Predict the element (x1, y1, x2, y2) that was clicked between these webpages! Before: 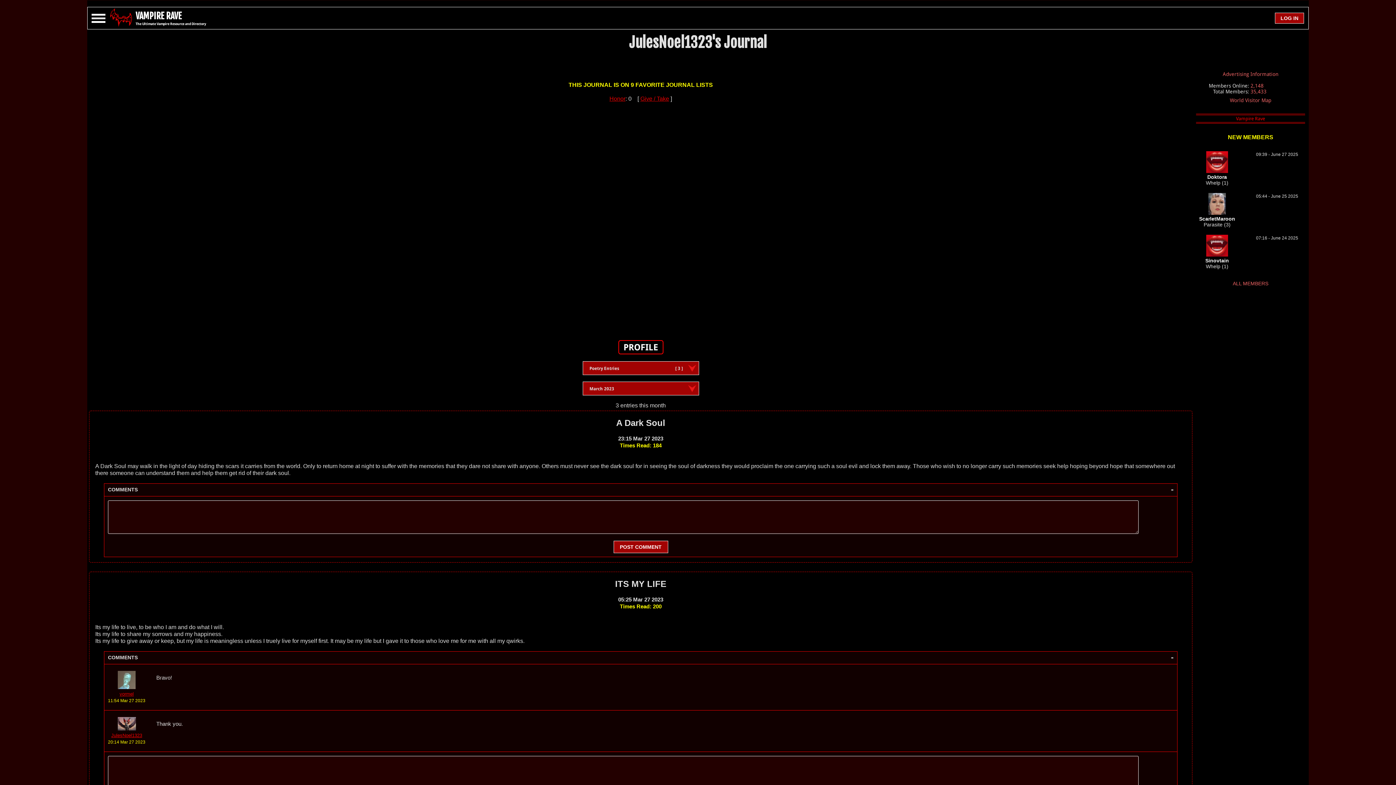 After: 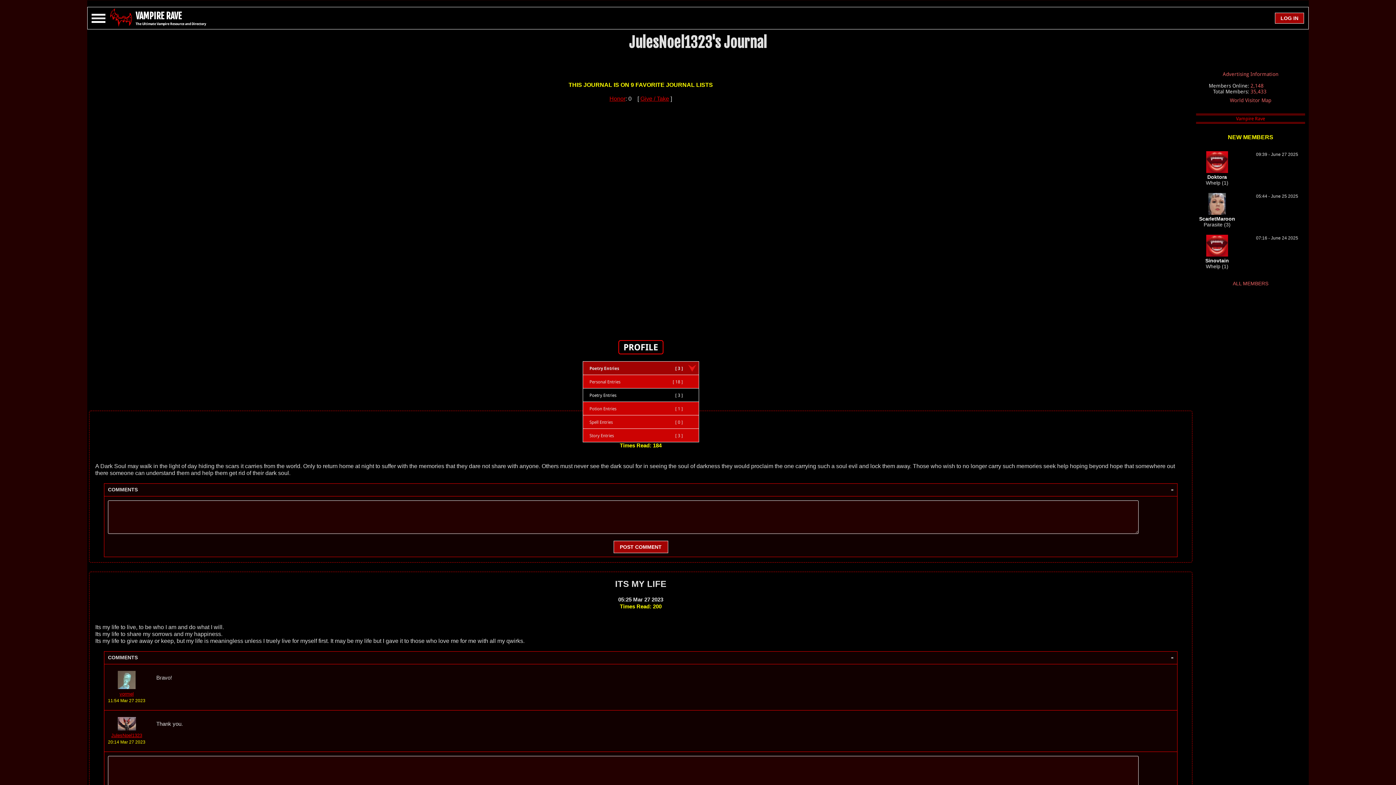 Action: bbox: (582, 361, 699, 375) label: Poetry Entries	[ 3 ]